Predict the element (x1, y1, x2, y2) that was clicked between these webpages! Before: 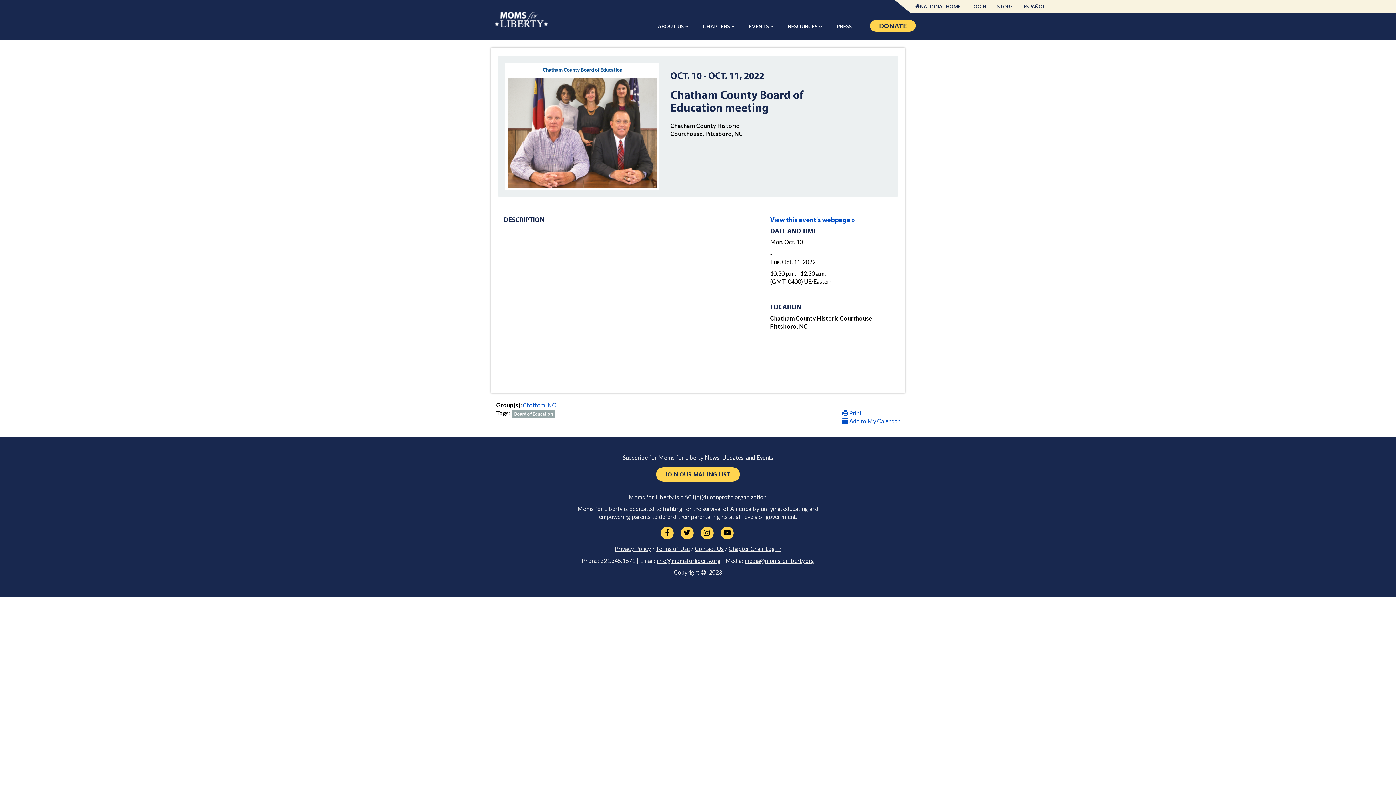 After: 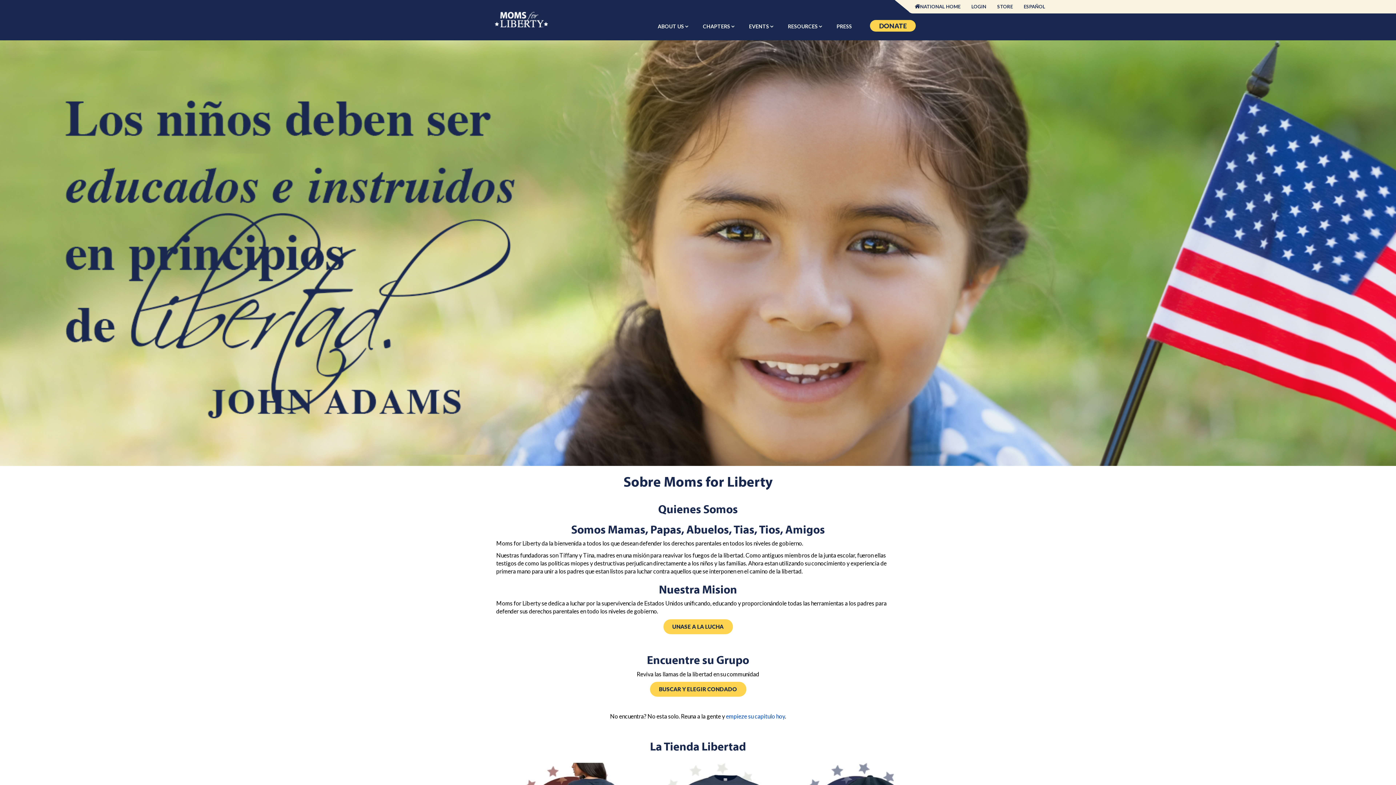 Action: label: ESPAÑOL bbox: (1018, 0, 1050, 13)